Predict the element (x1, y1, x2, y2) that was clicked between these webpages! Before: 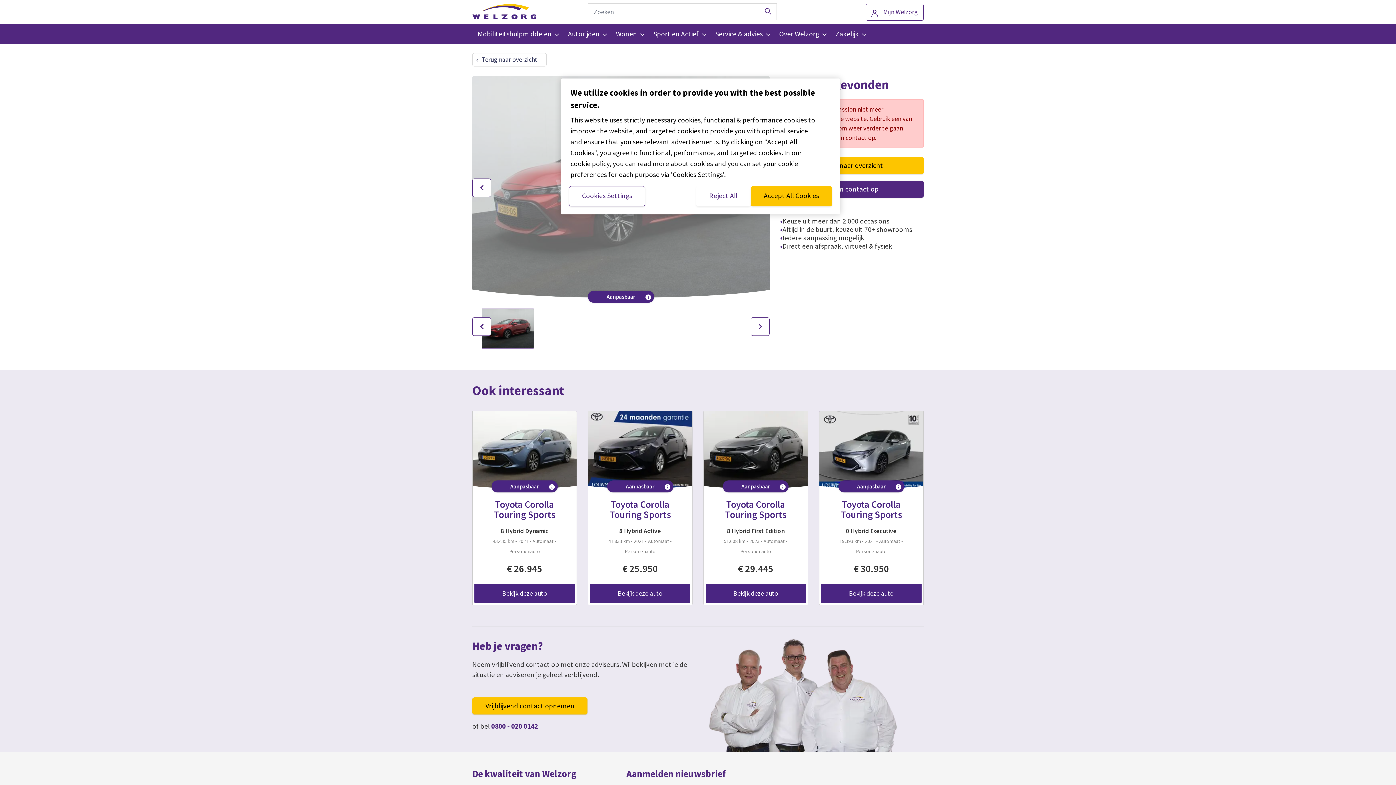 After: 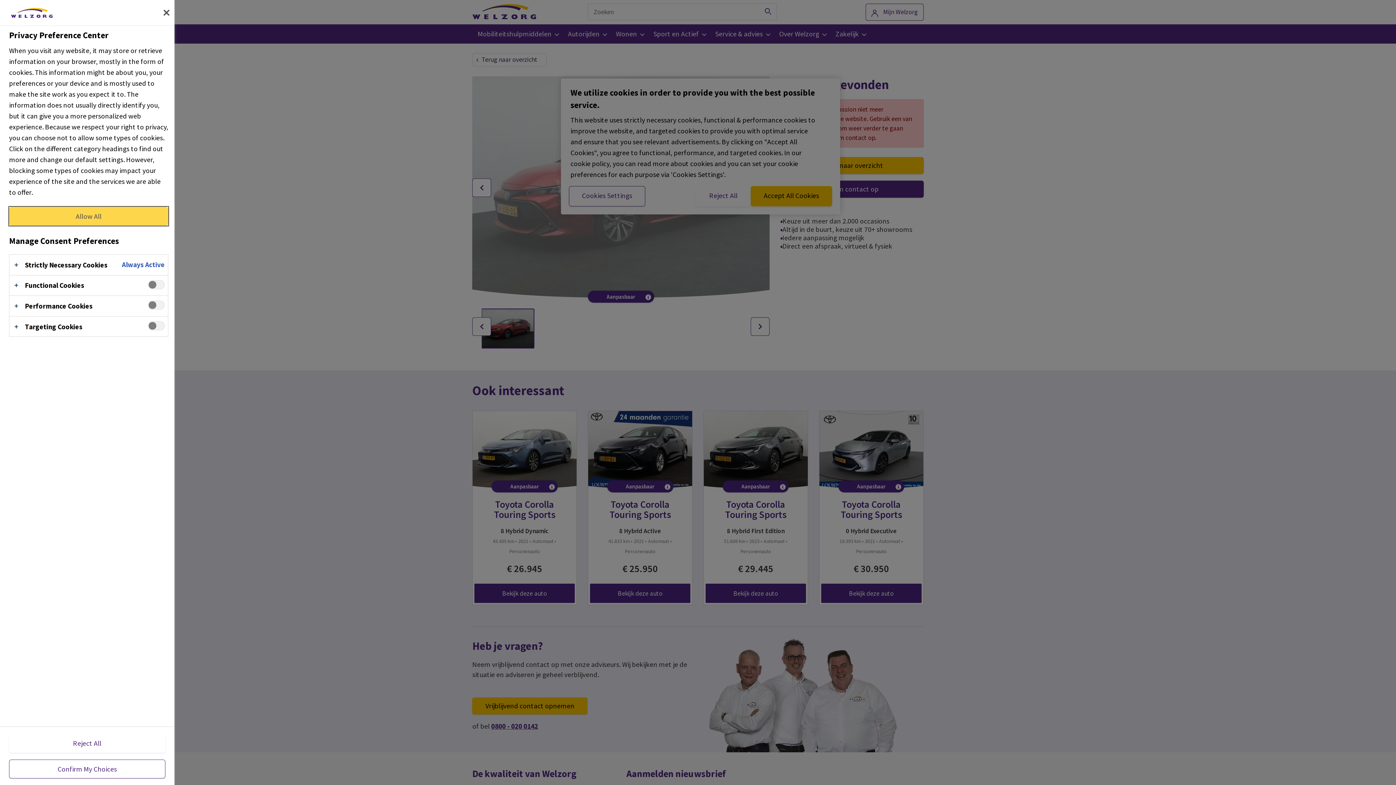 Action: label: Cookies Settings bbox: (569, 186, 645, 206)